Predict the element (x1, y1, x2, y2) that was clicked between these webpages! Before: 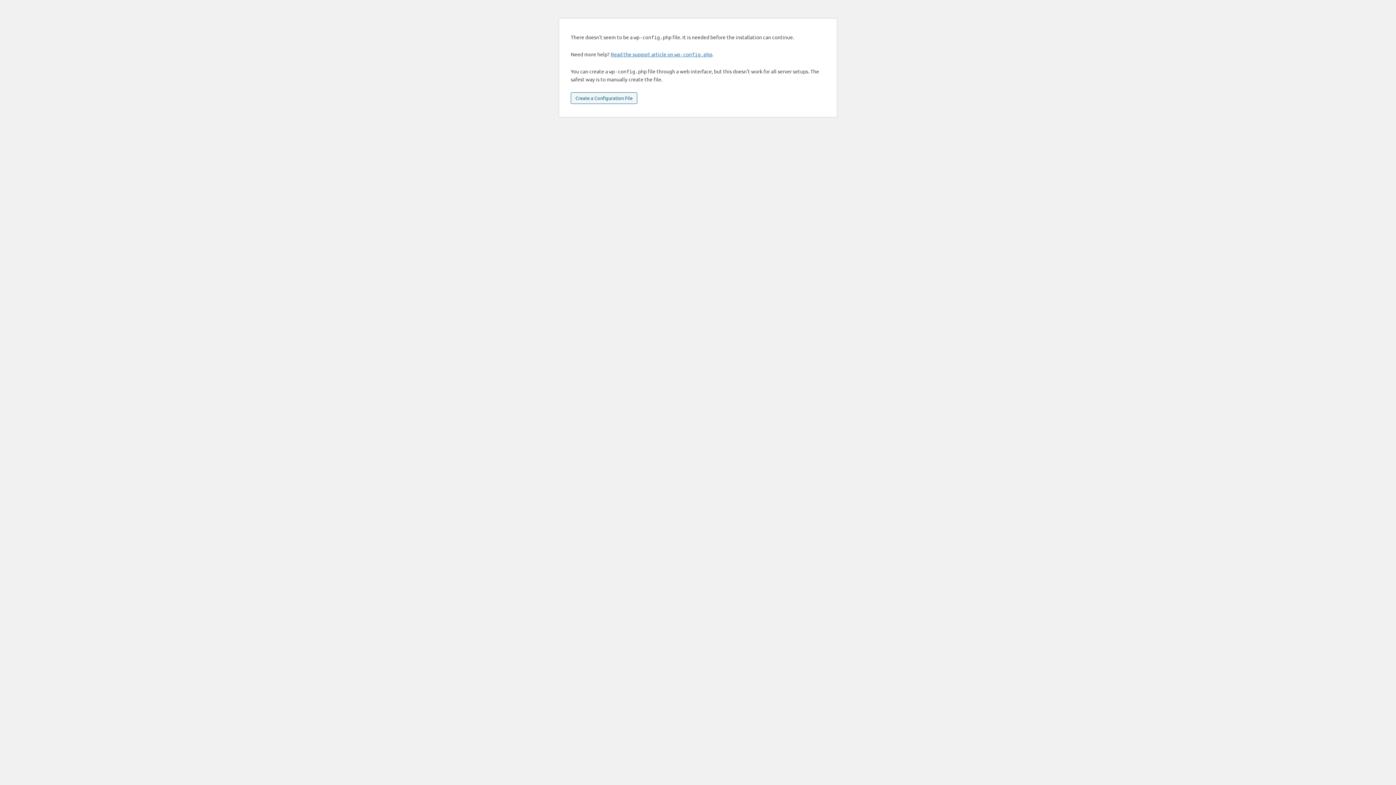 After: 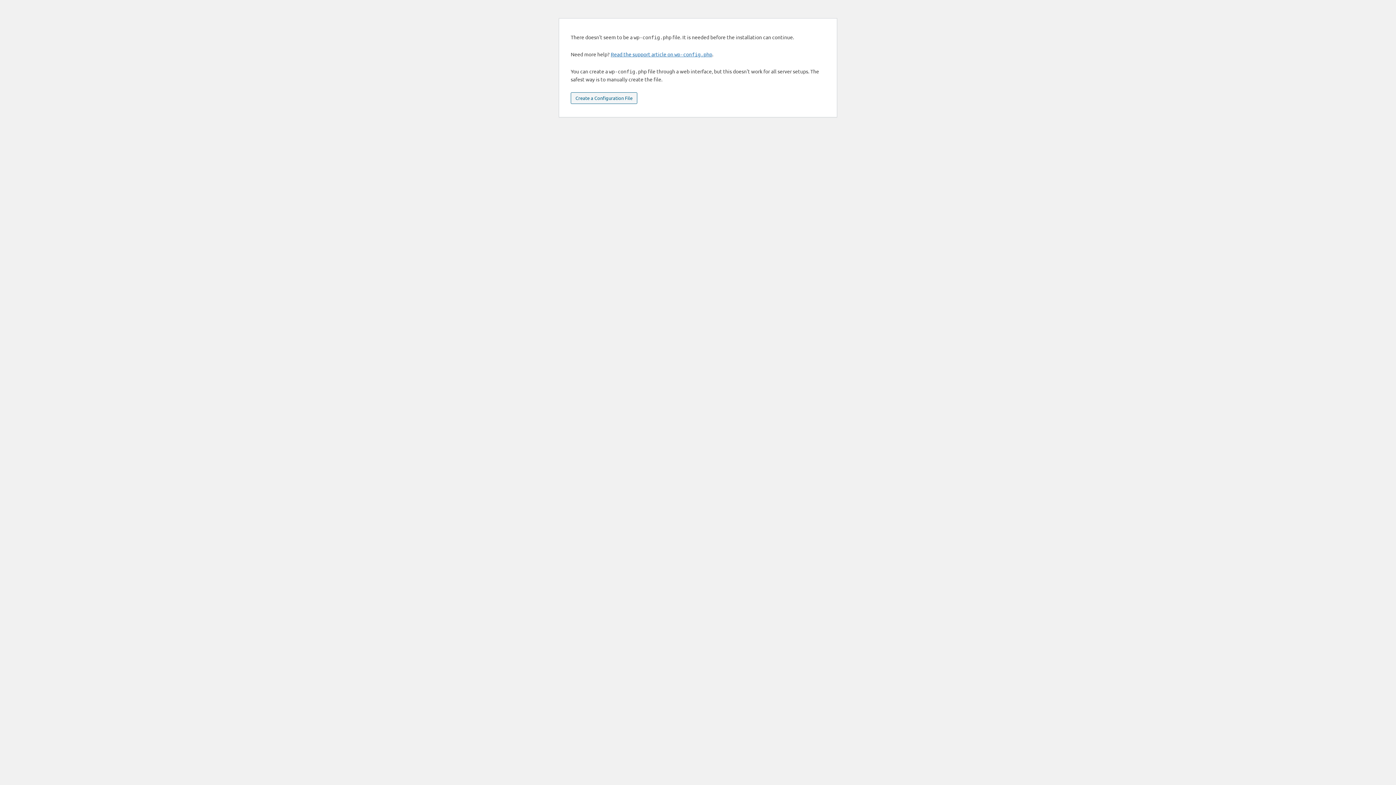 Action: label: Create a Configuration File bbox: (570, 92, 637, 104)